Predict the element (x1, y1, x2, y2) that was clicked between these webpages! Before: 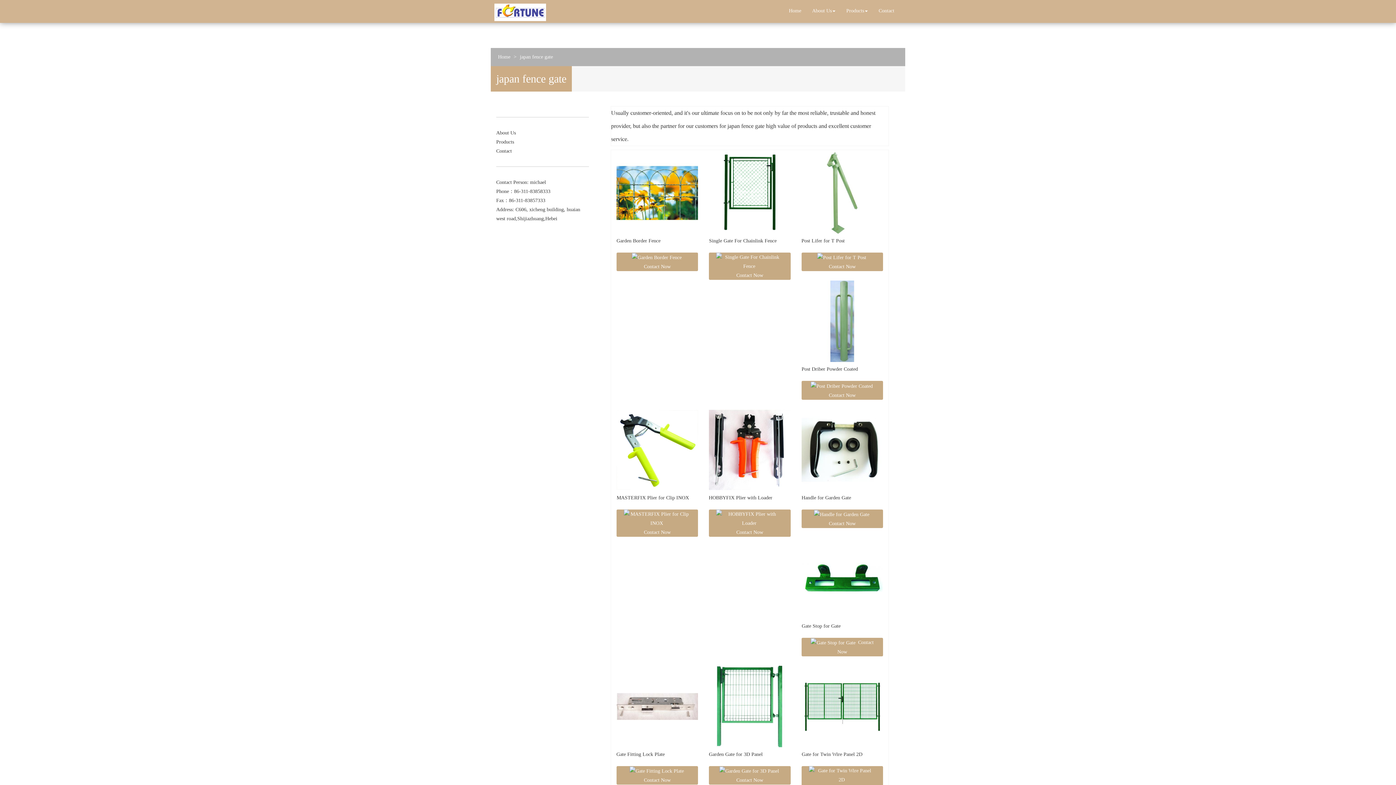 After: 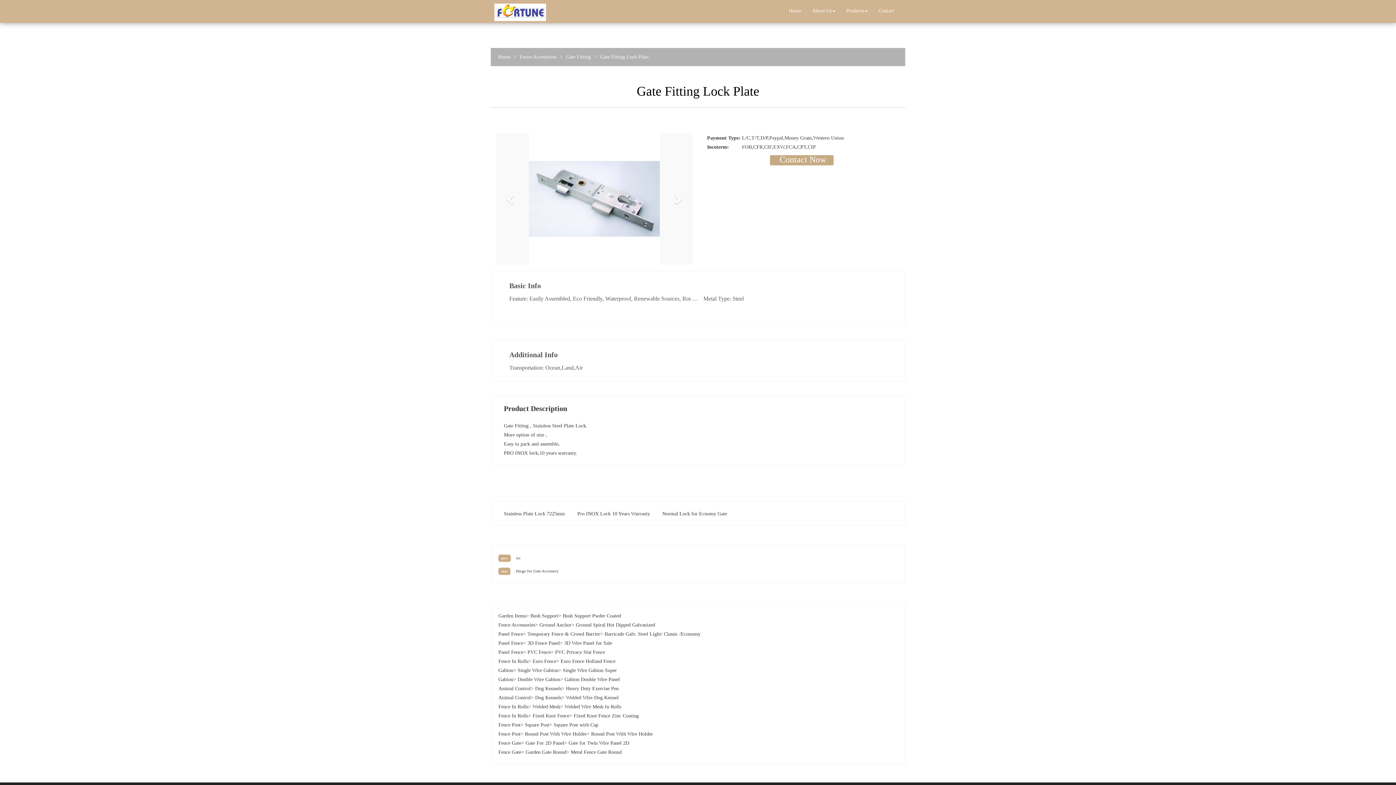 Action: bbox: (616, 664, 698, 750)